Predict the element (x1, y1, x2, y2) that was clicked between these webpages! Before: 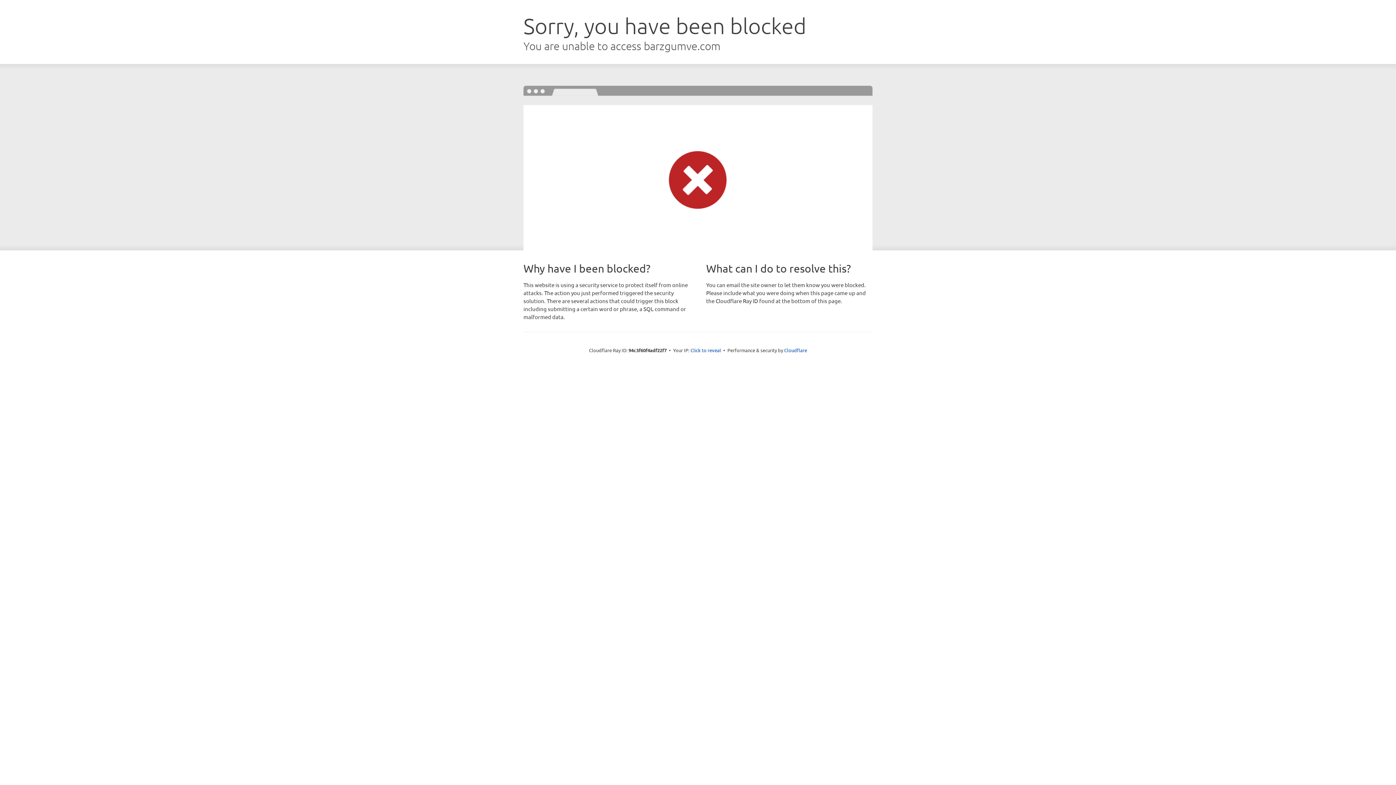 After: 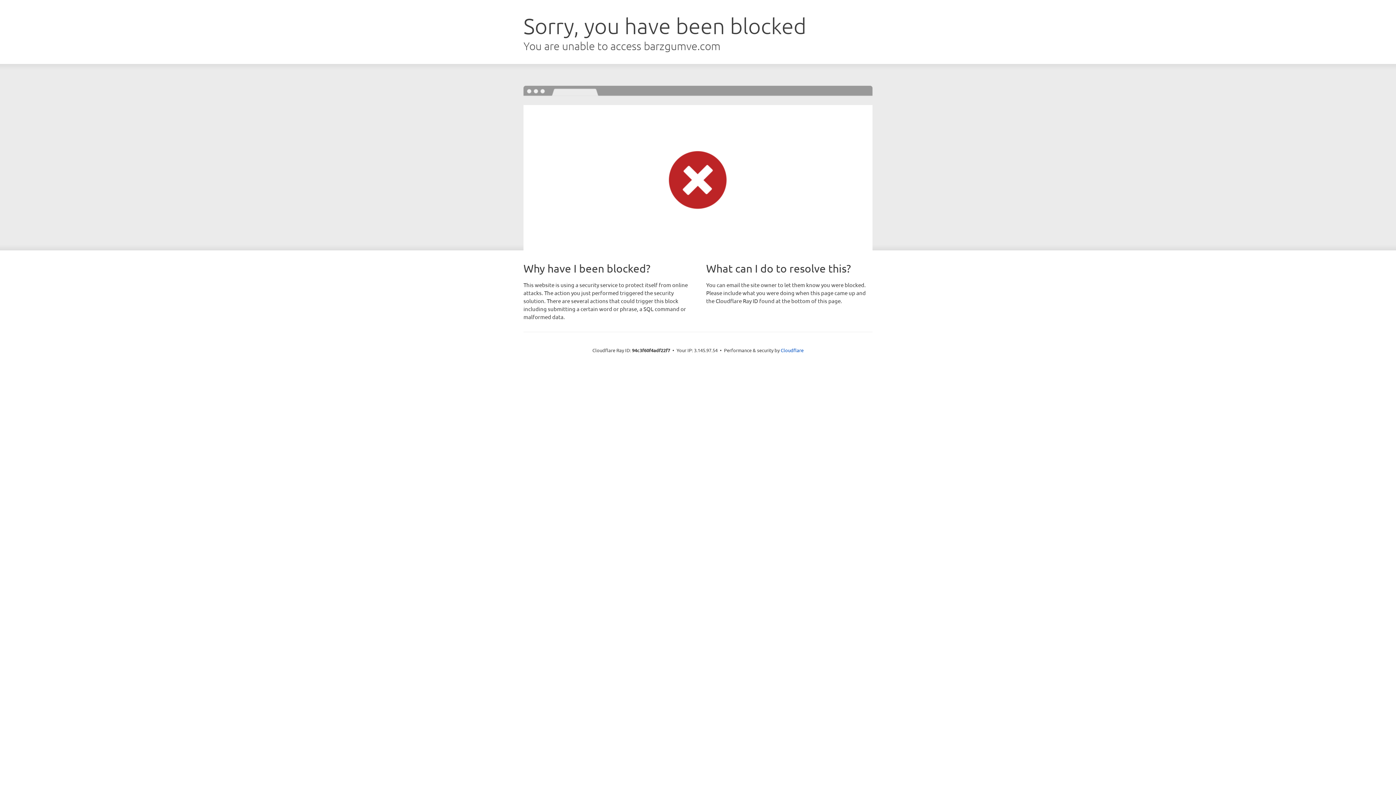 Action: label: Click to reveal bbox: (690, 346, 721, 353)